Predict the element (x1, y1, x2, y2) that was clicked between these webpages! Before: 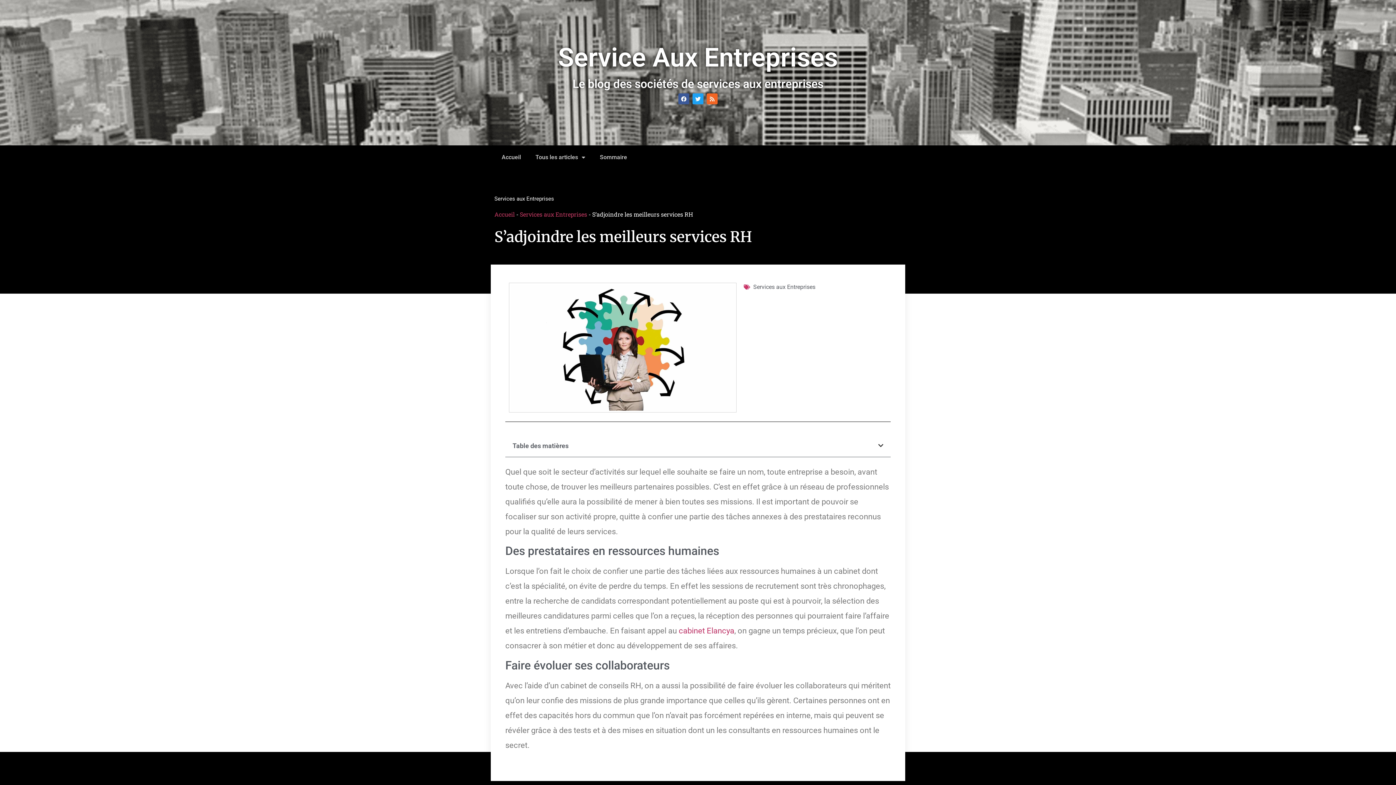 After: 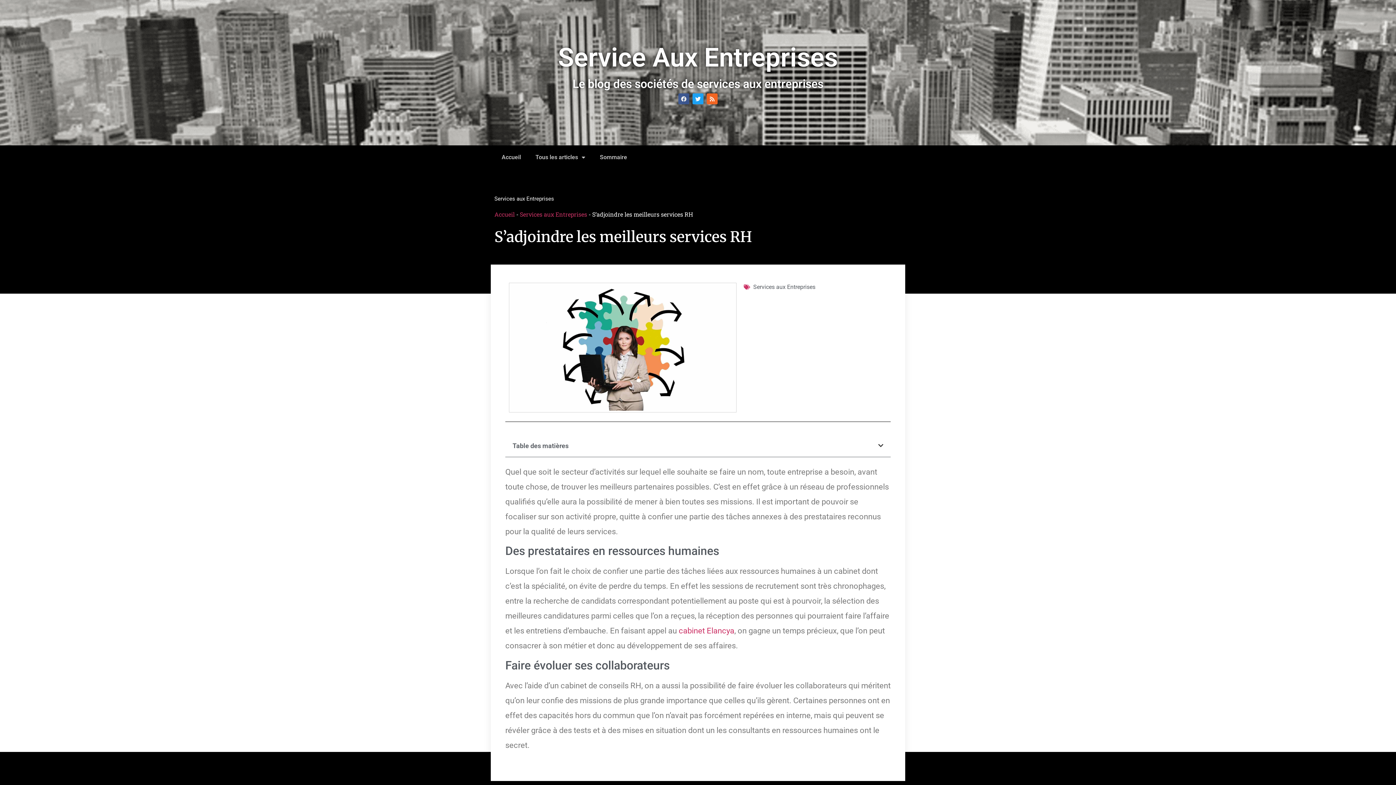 Action: bbox: (678, 93, 689, 104) label: Facebook